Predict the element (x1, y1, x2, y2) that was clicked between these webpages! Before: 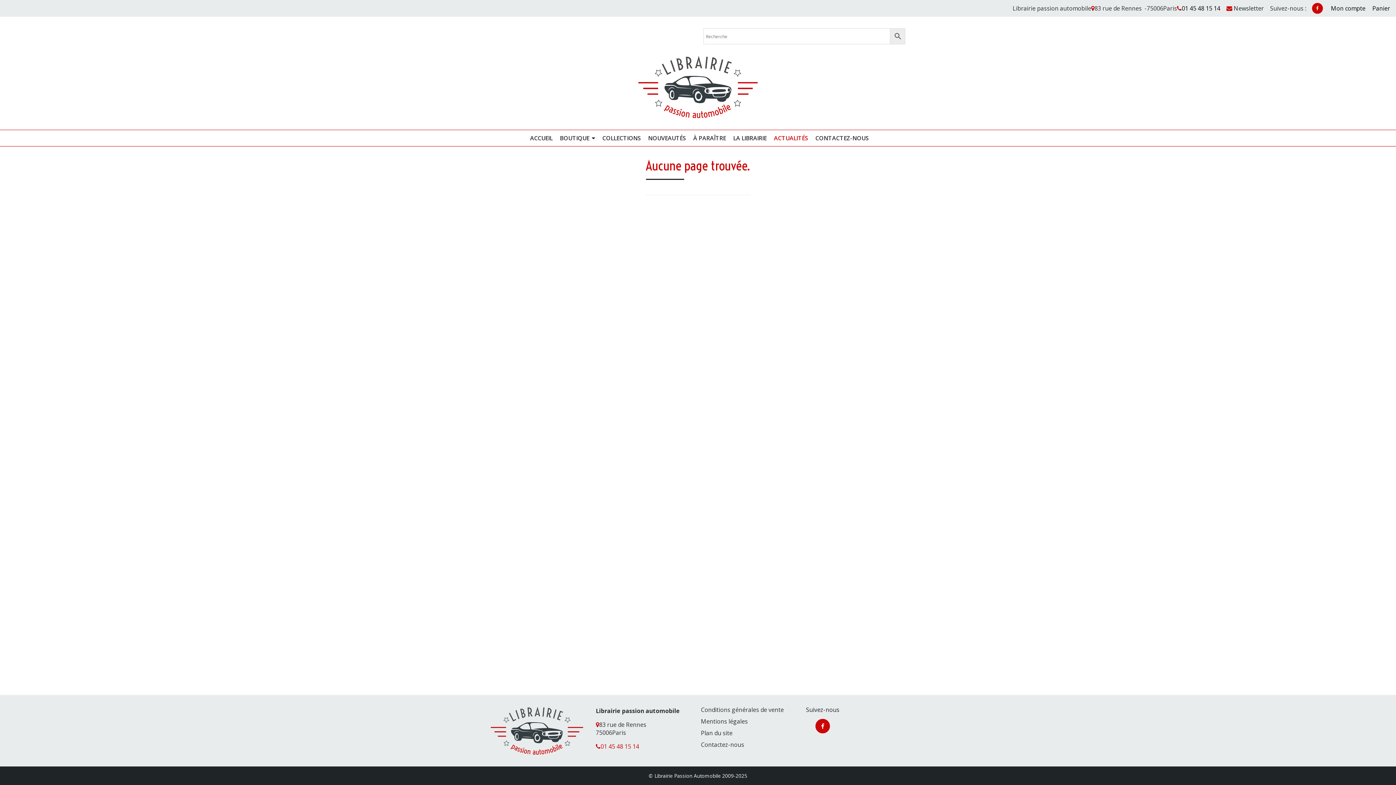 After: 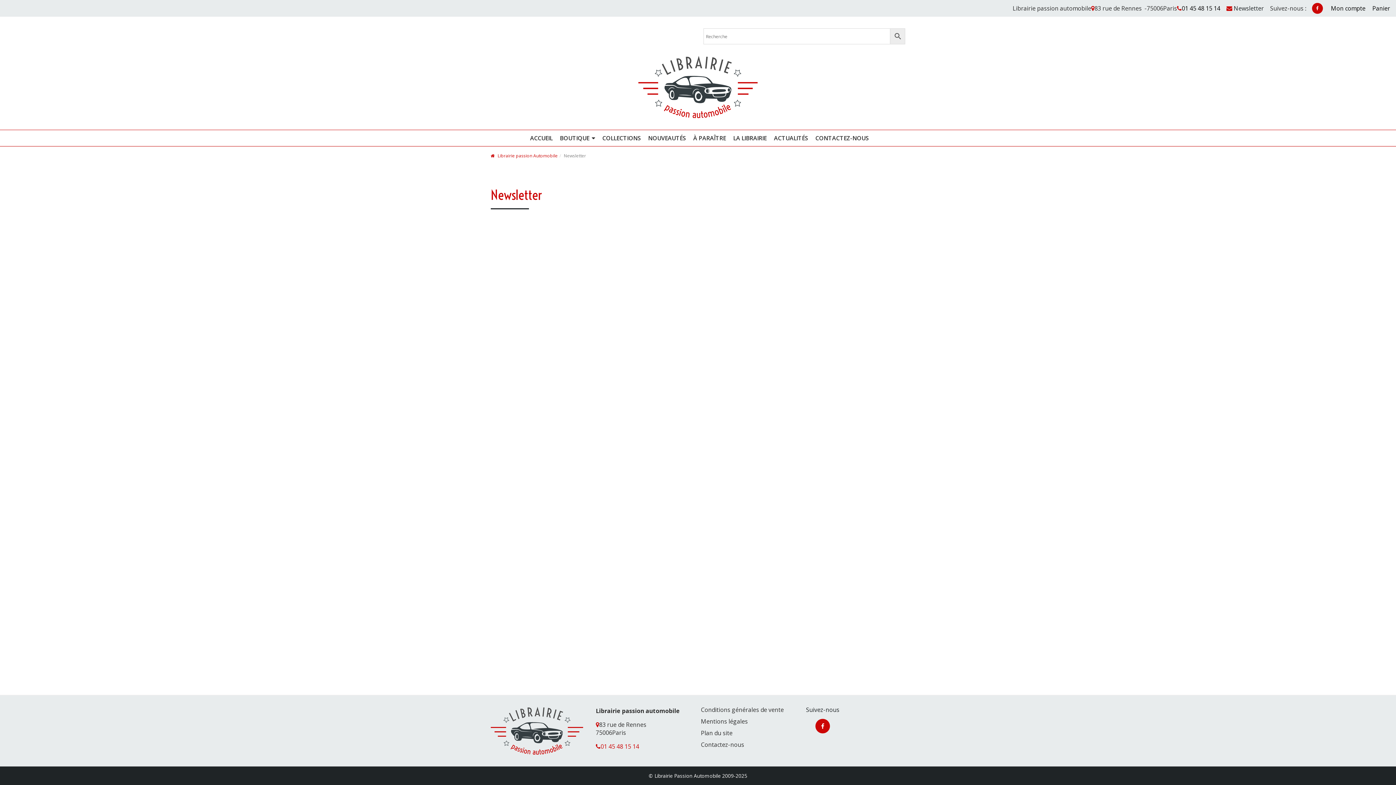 Action: label:  Newsletter bbox: (1226, 4, 1264, 12)